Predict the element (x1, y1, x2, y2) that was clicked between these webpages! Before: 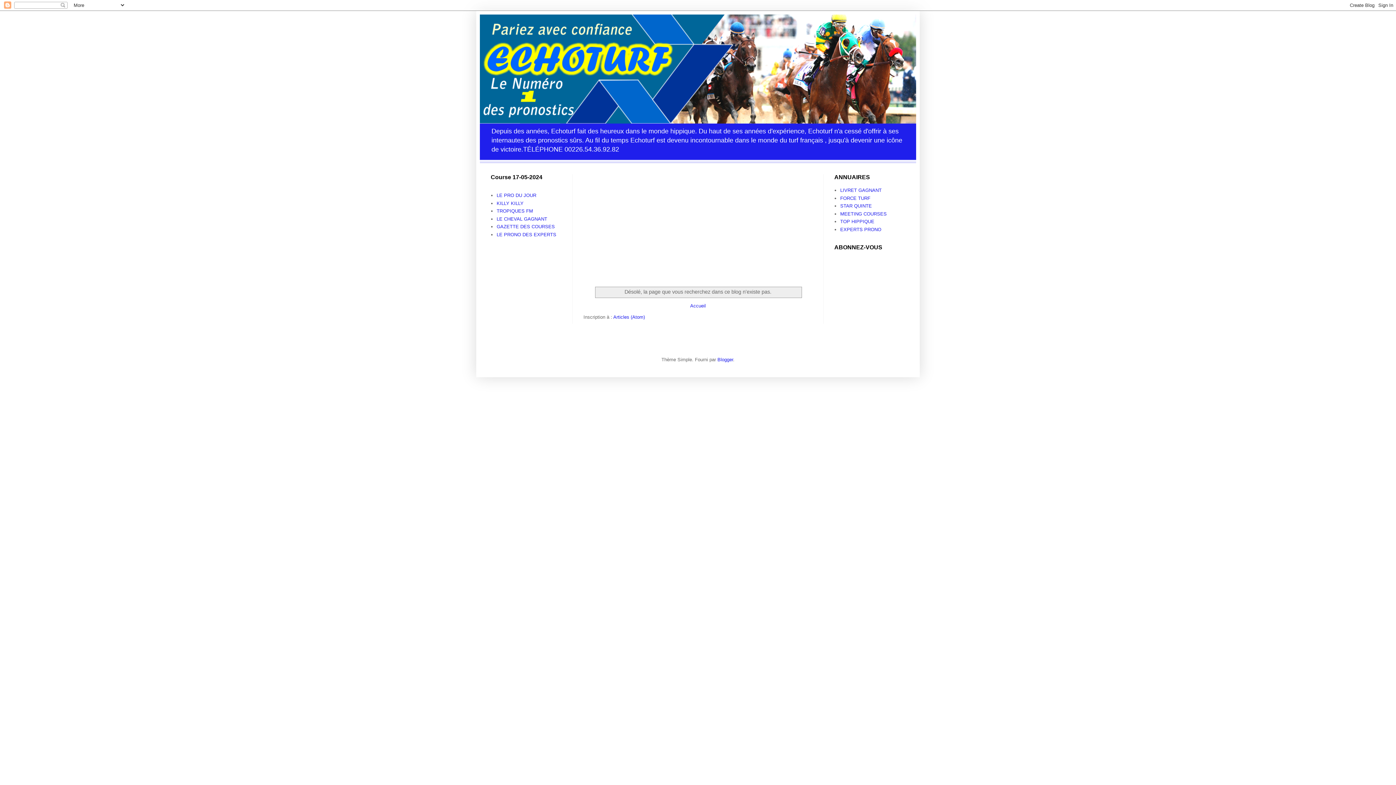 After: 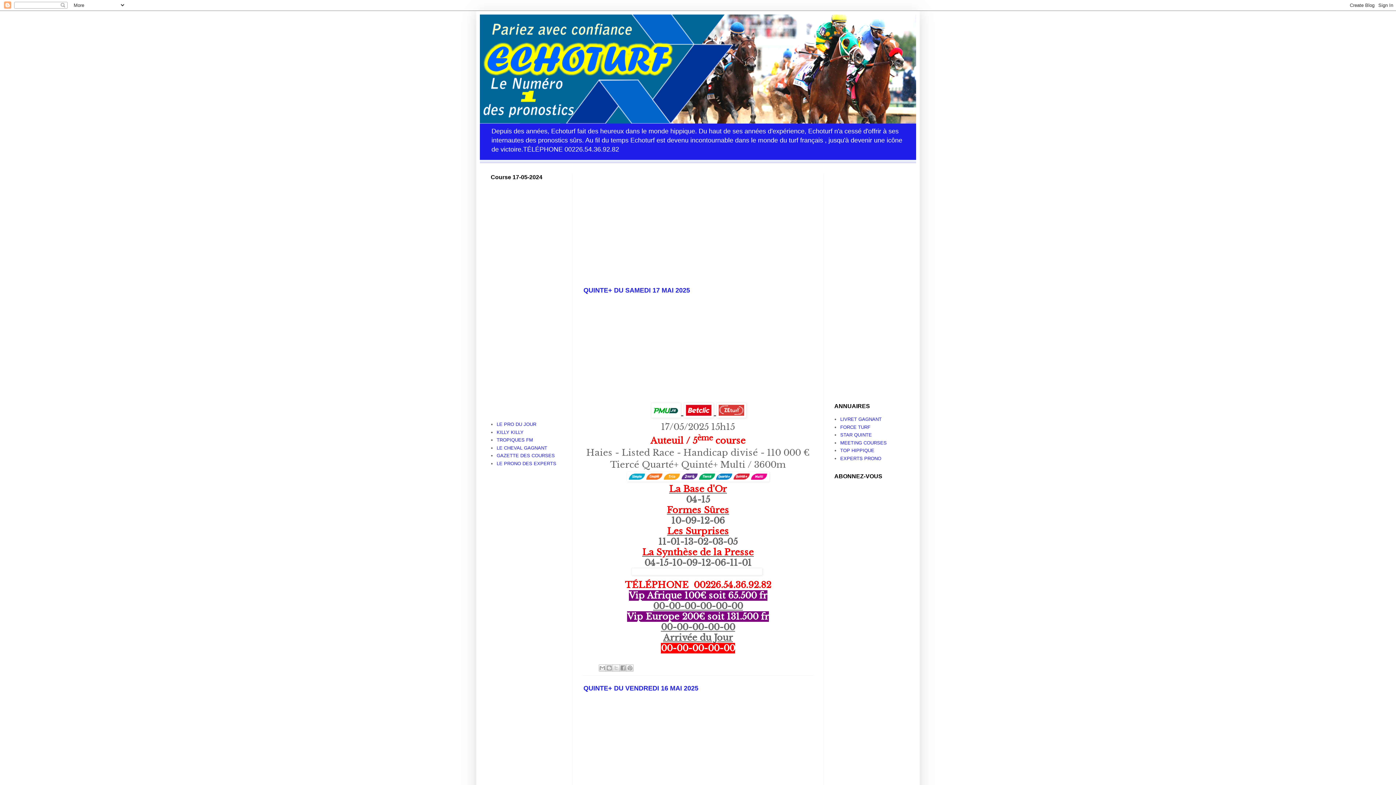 Action: bbox: (480, 14, 916, 123)